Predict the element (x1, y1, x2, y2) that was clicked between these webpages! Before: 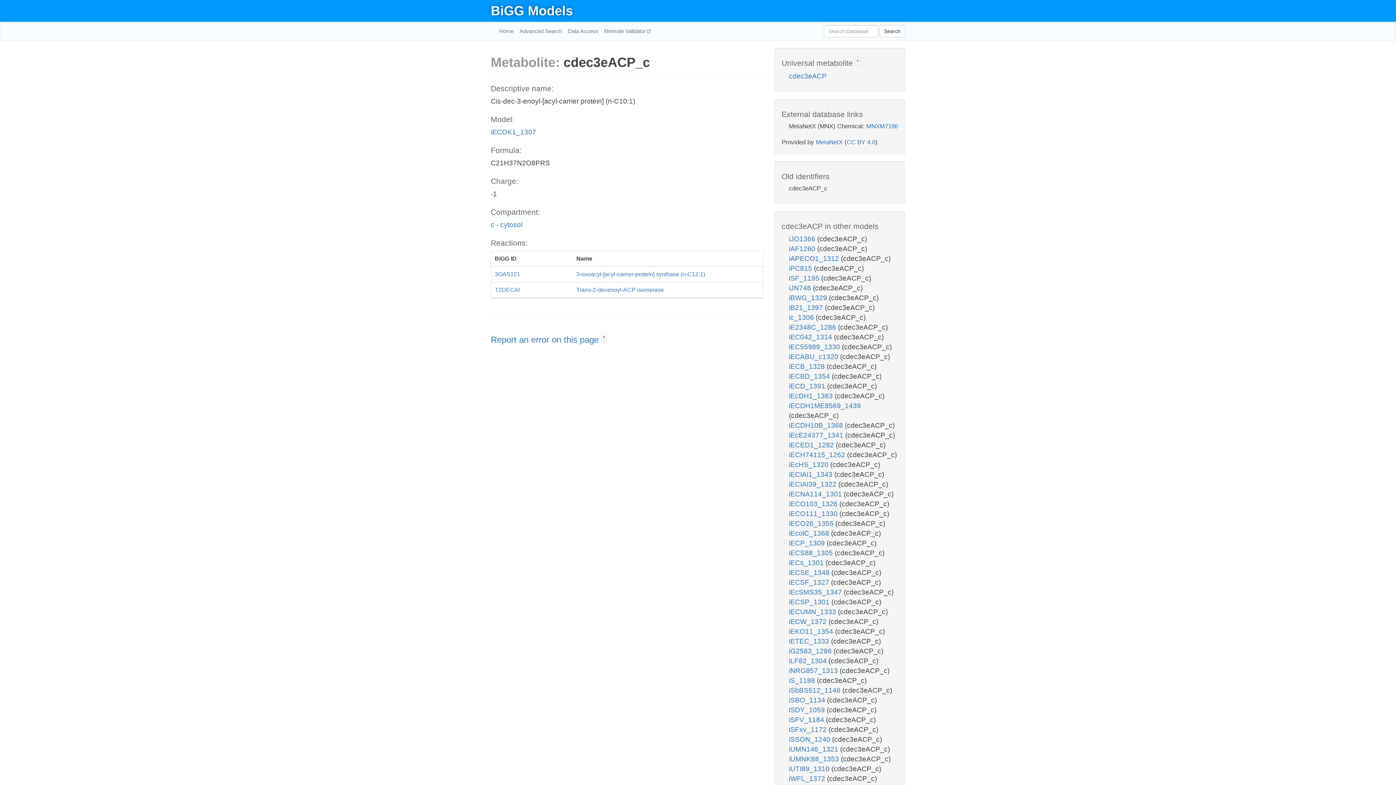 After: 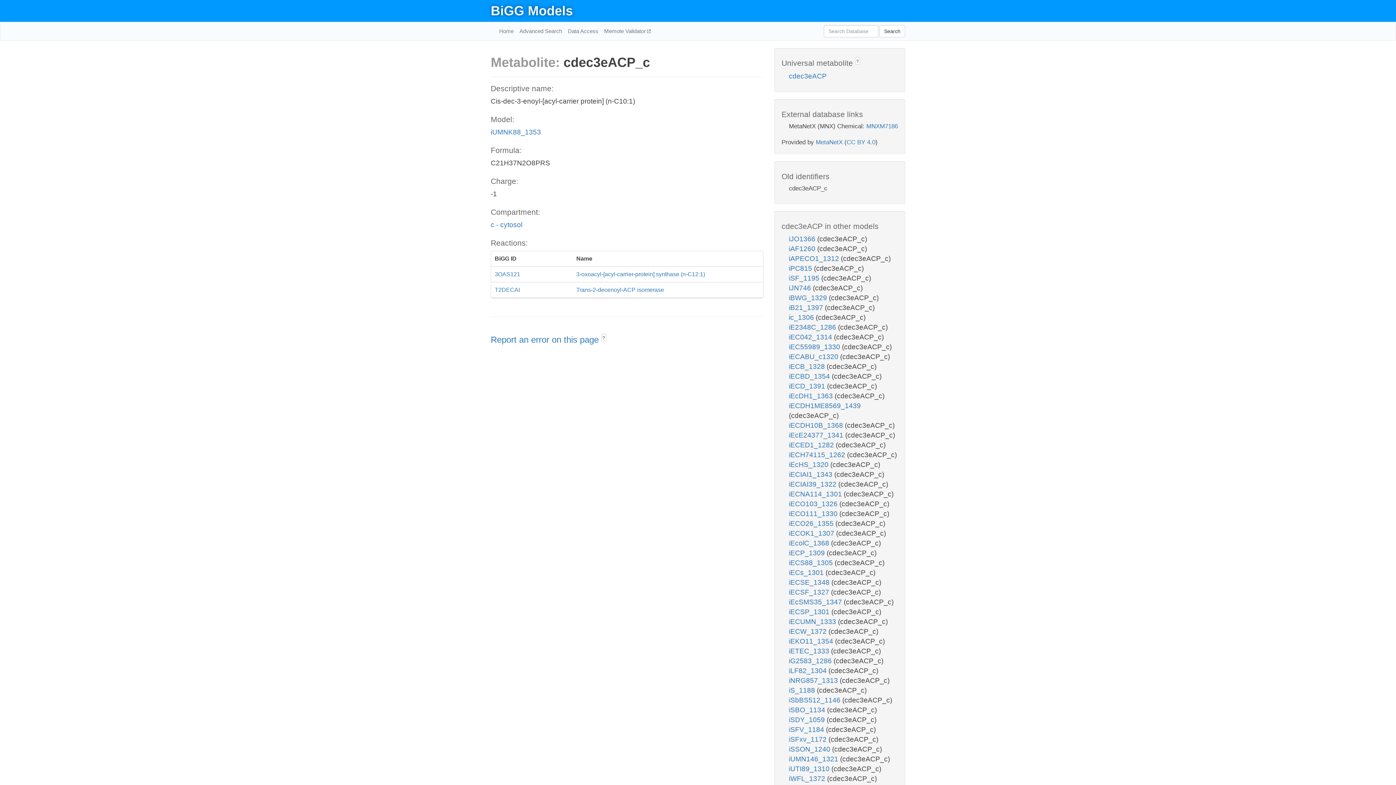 Action: label: iUMNK88_1353  bbox: (789, 755, 841, 763)